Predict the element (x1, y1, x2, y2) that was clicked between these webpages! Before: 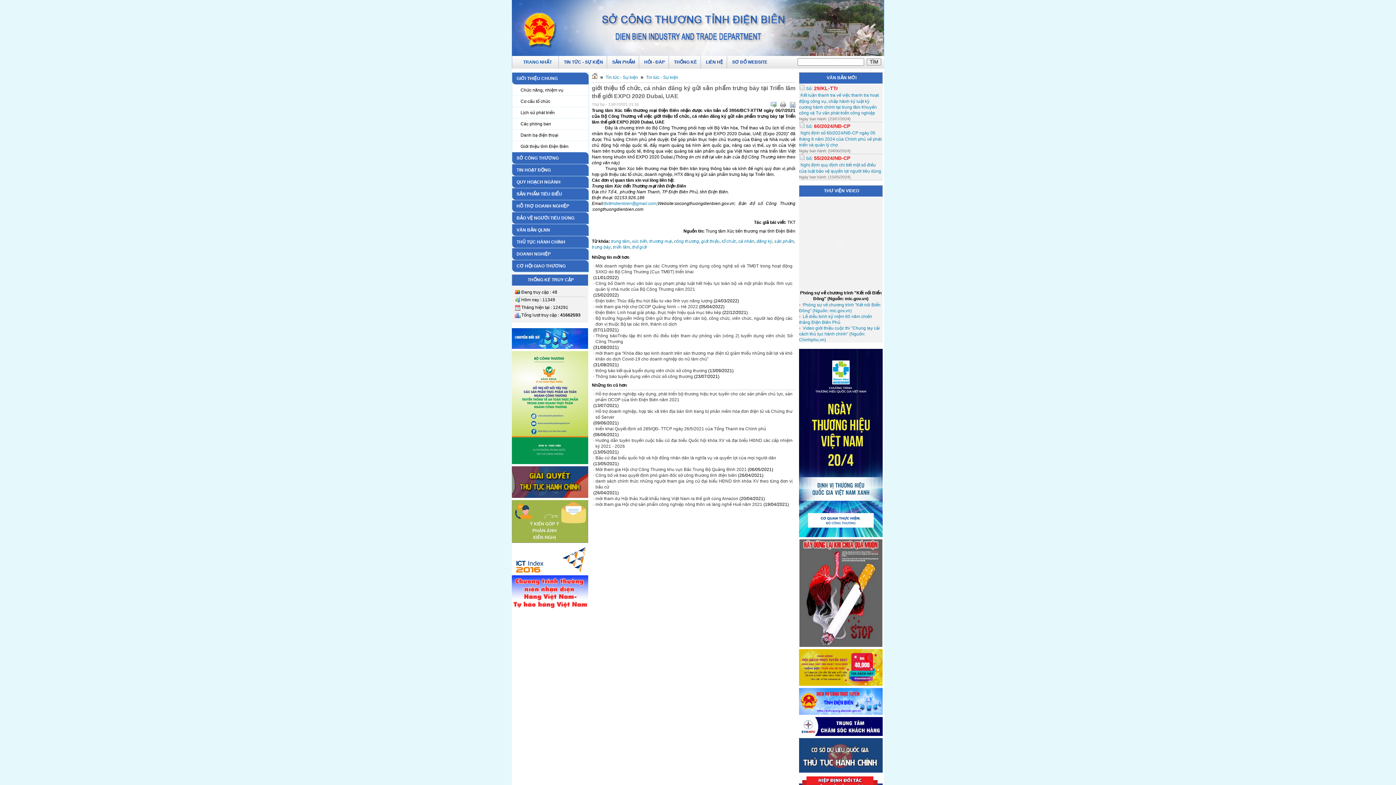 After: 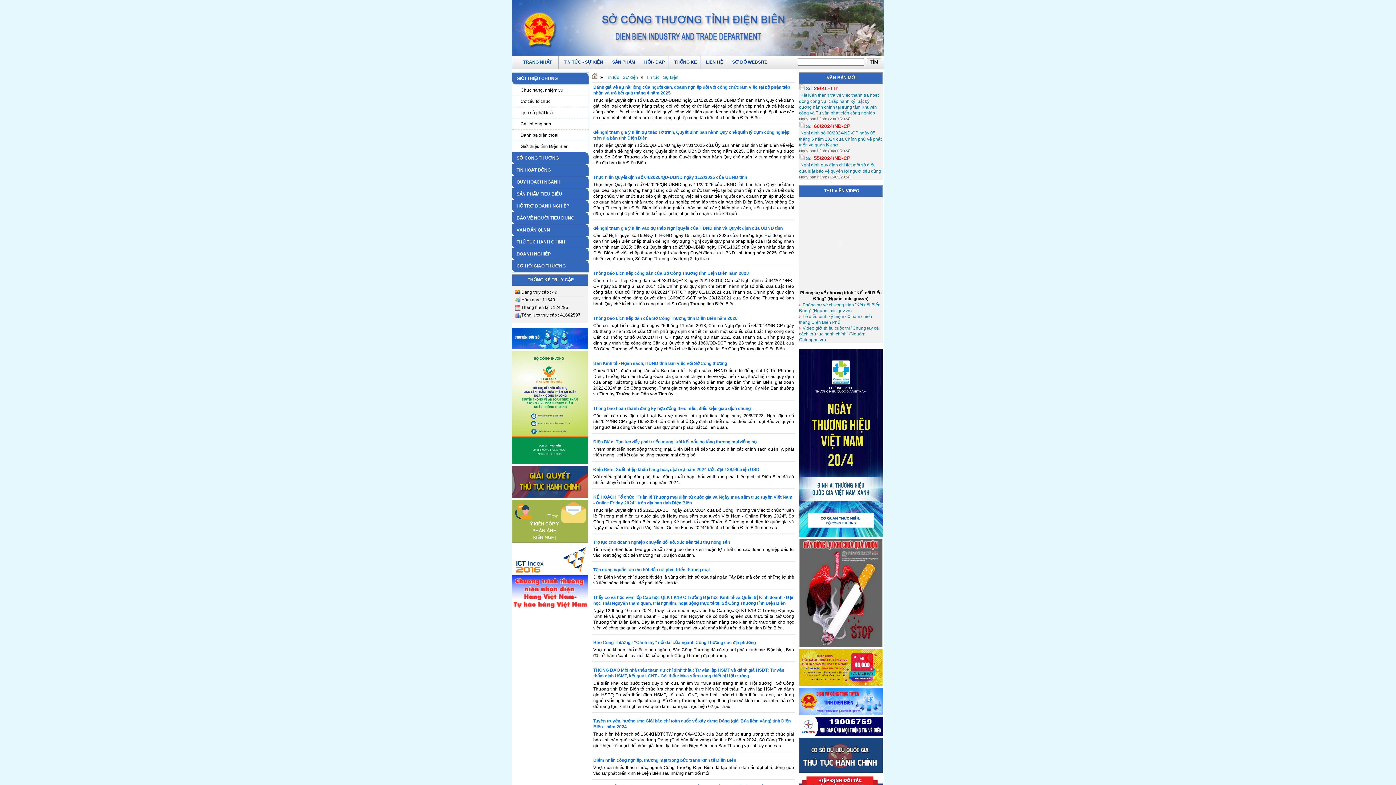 Action: label: Tin tức - Sự kiện bbox: (646, 74, 678, 79)